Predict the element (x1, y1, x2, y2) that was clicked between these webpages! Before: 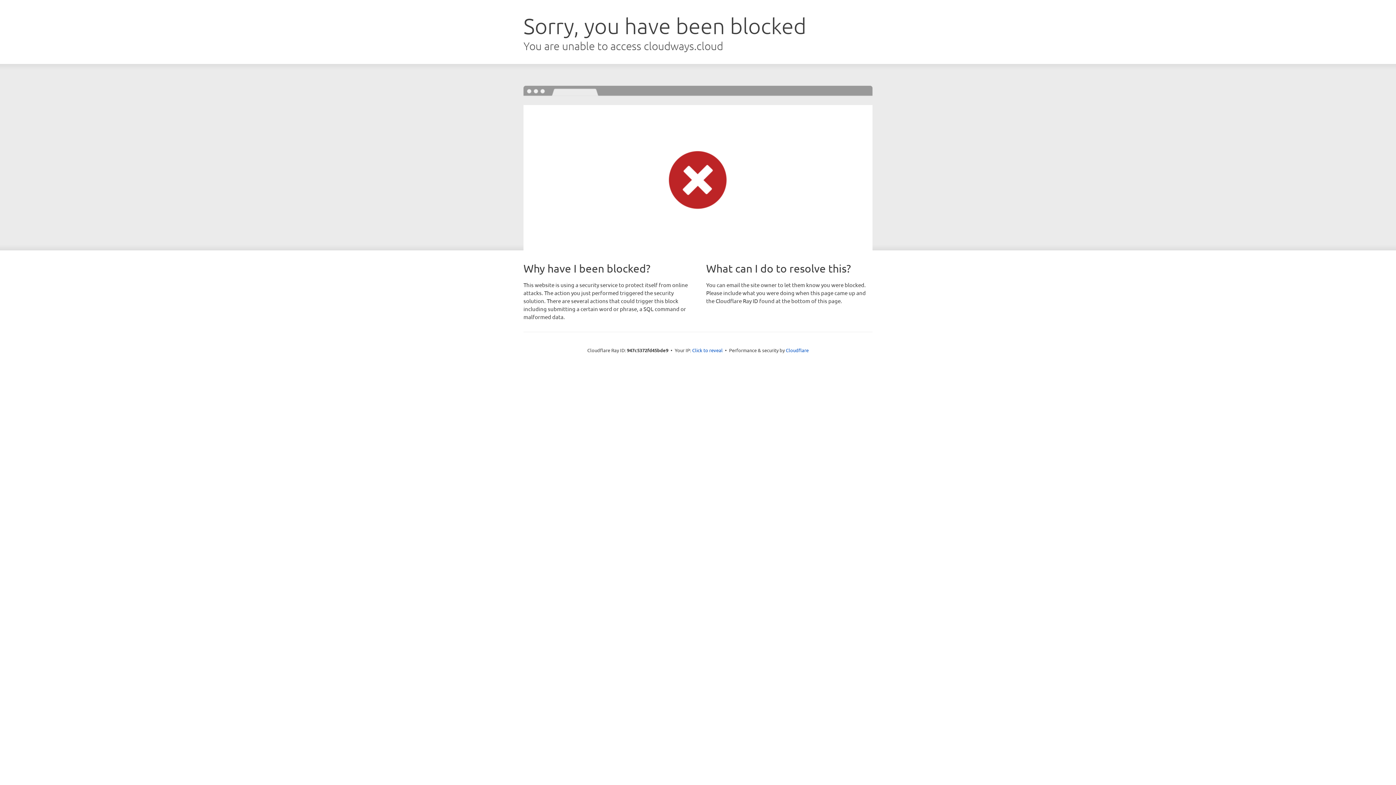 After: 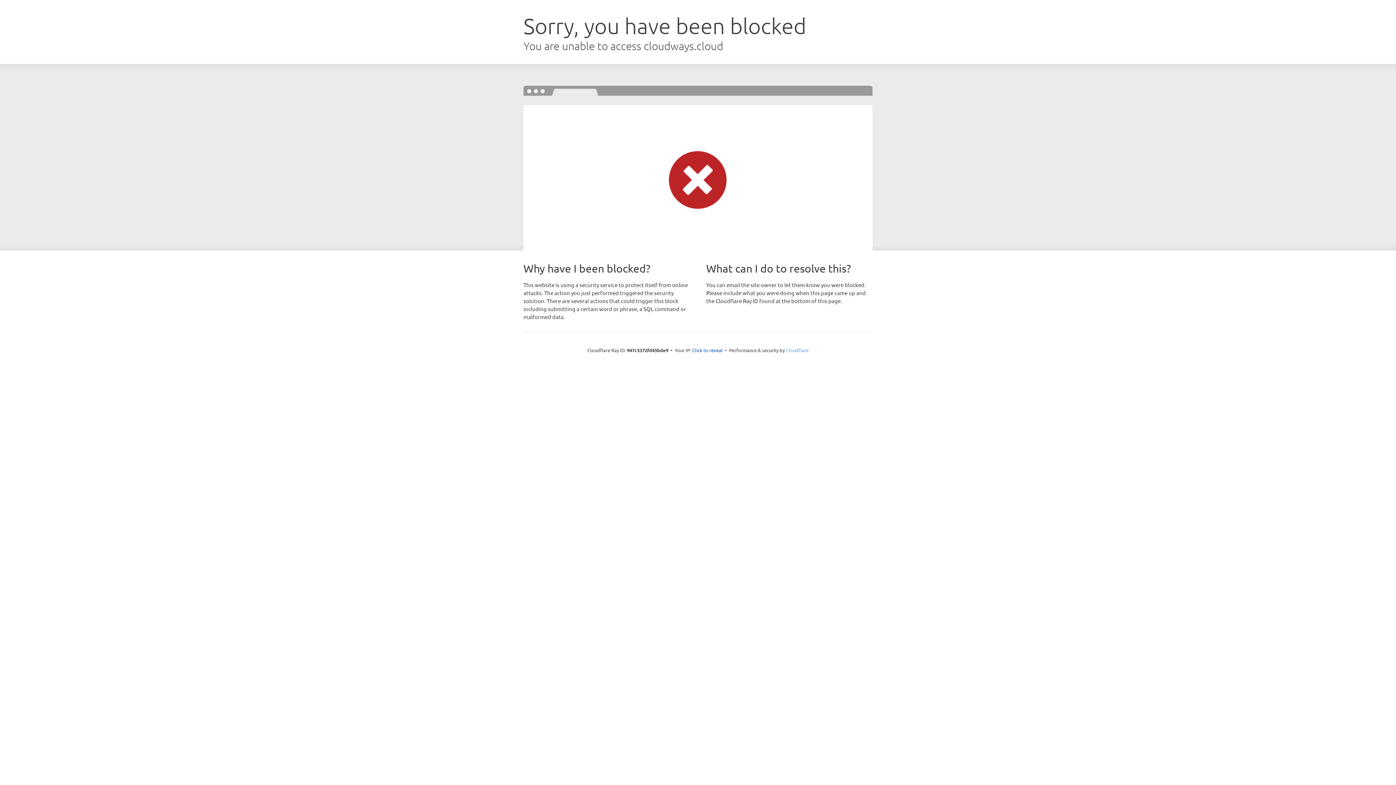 Action: bbox: (786, 347, 808, 353) label: Cloudflare